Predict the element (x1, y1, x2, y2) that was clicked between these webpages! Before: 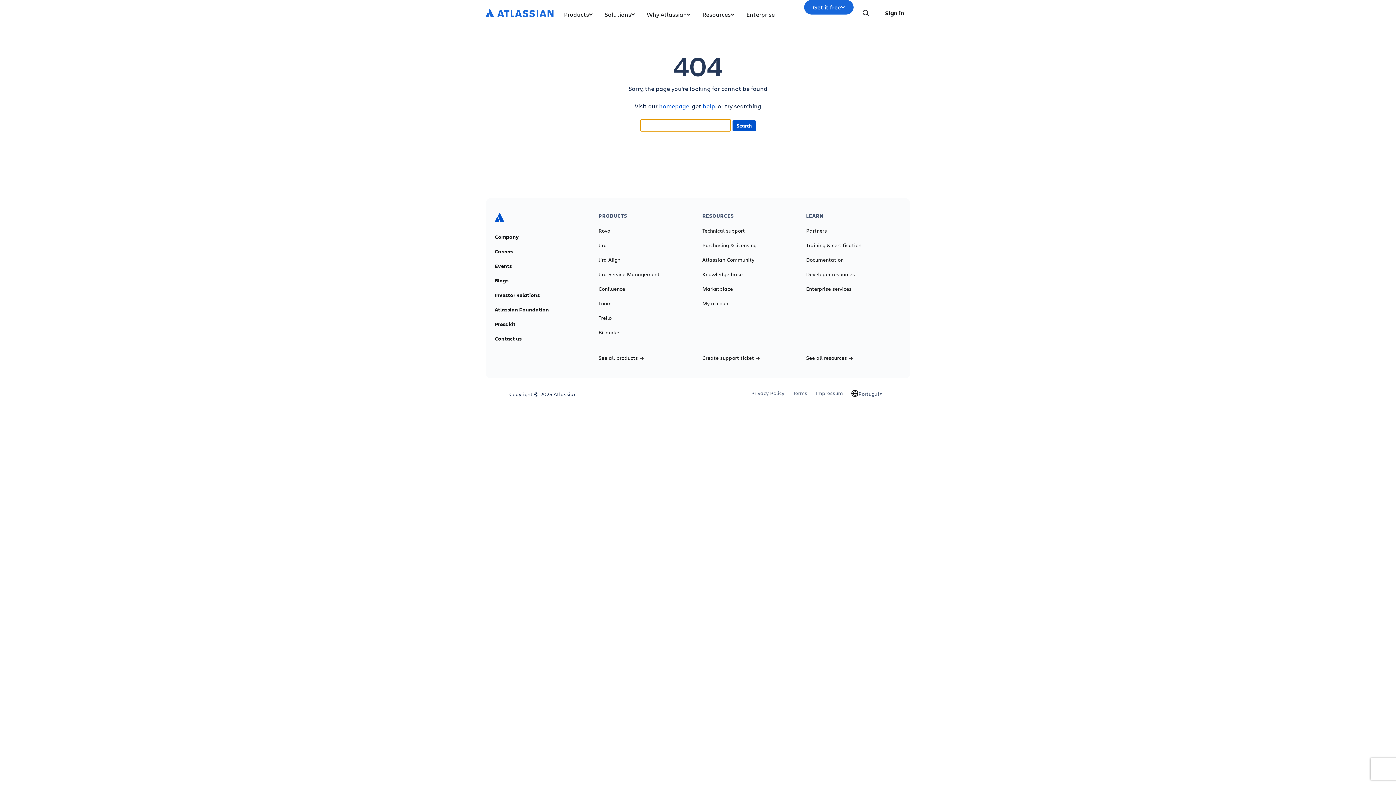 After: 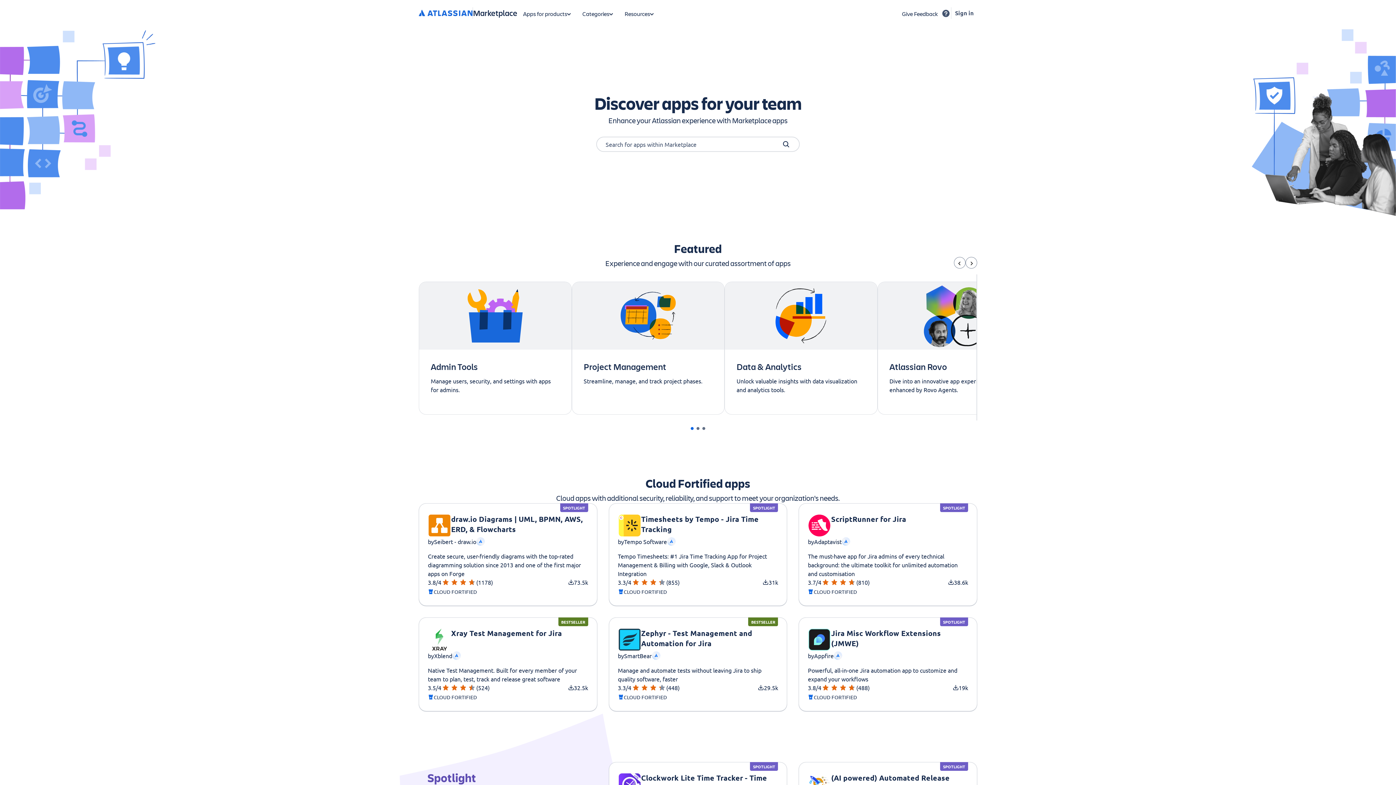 Action: bbox: (702, 286, 733, 291) label: Marketplace